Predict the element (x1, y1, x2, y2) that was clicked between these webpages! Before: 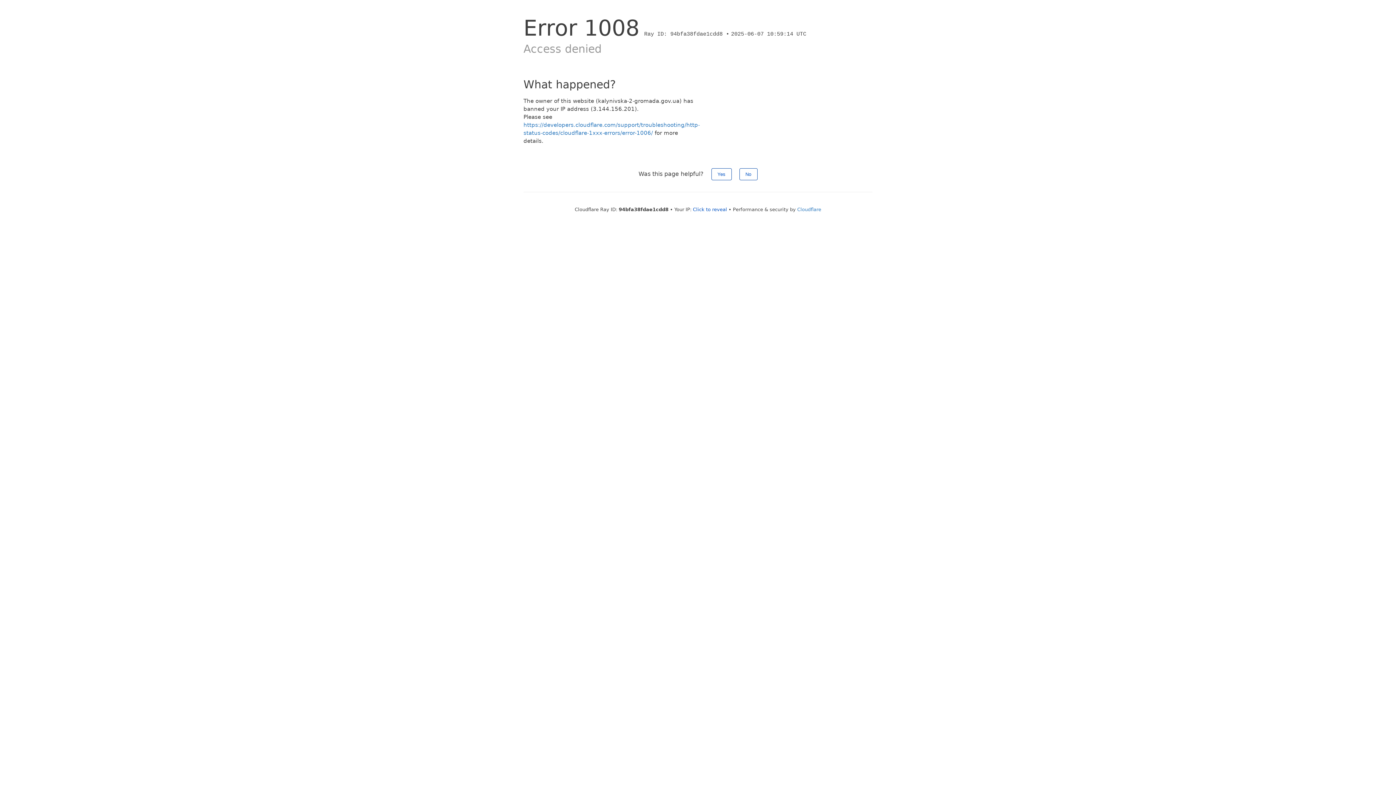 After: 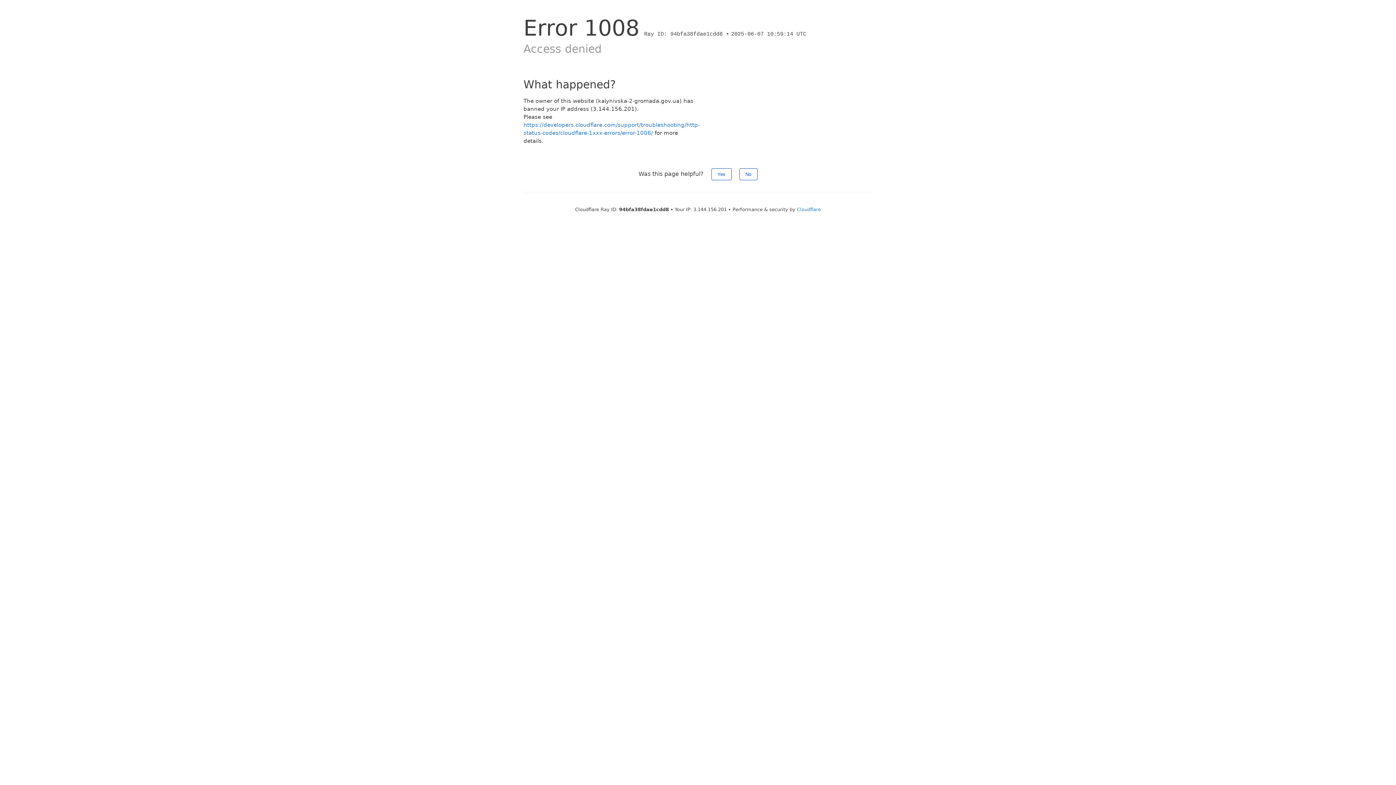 Action: bbox: (693, 206, 727, 212) label: Click to reveal